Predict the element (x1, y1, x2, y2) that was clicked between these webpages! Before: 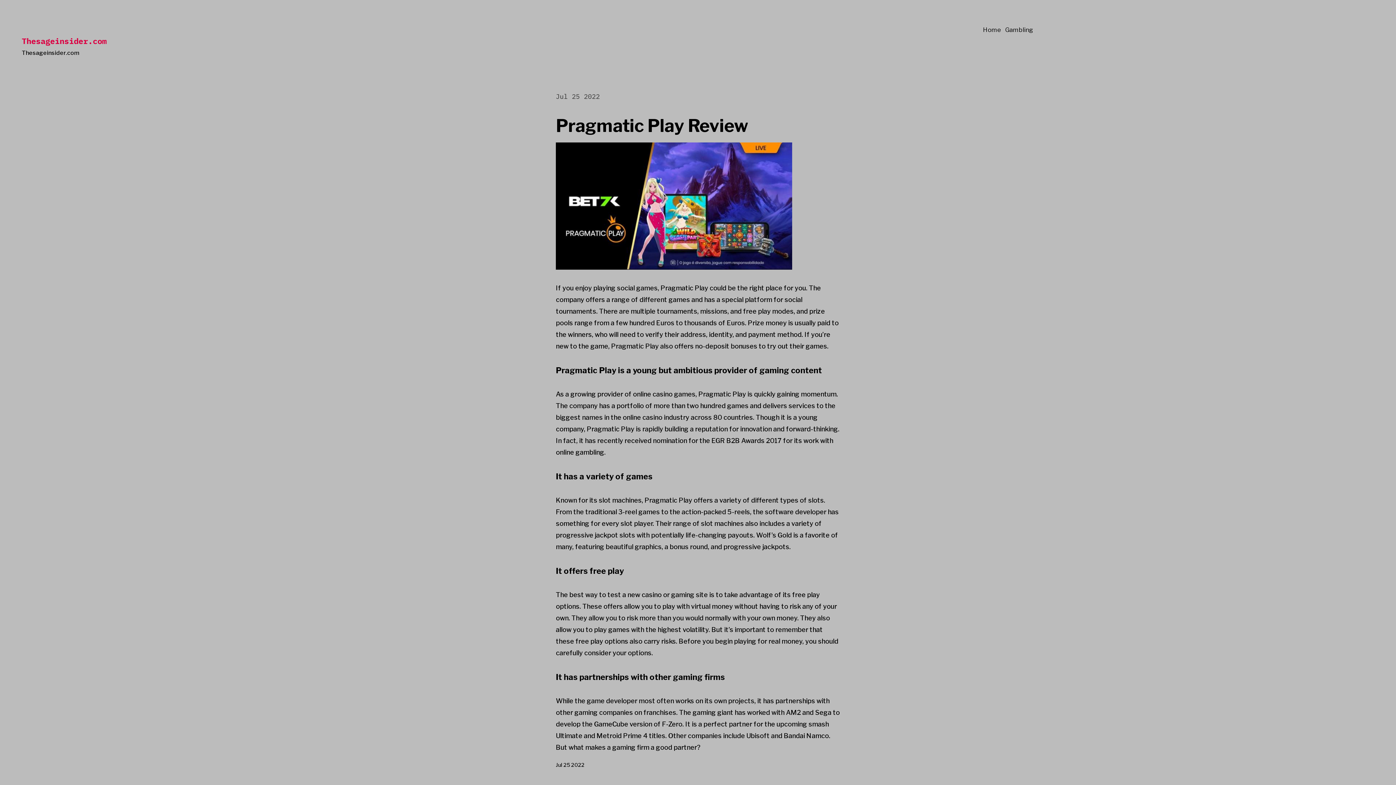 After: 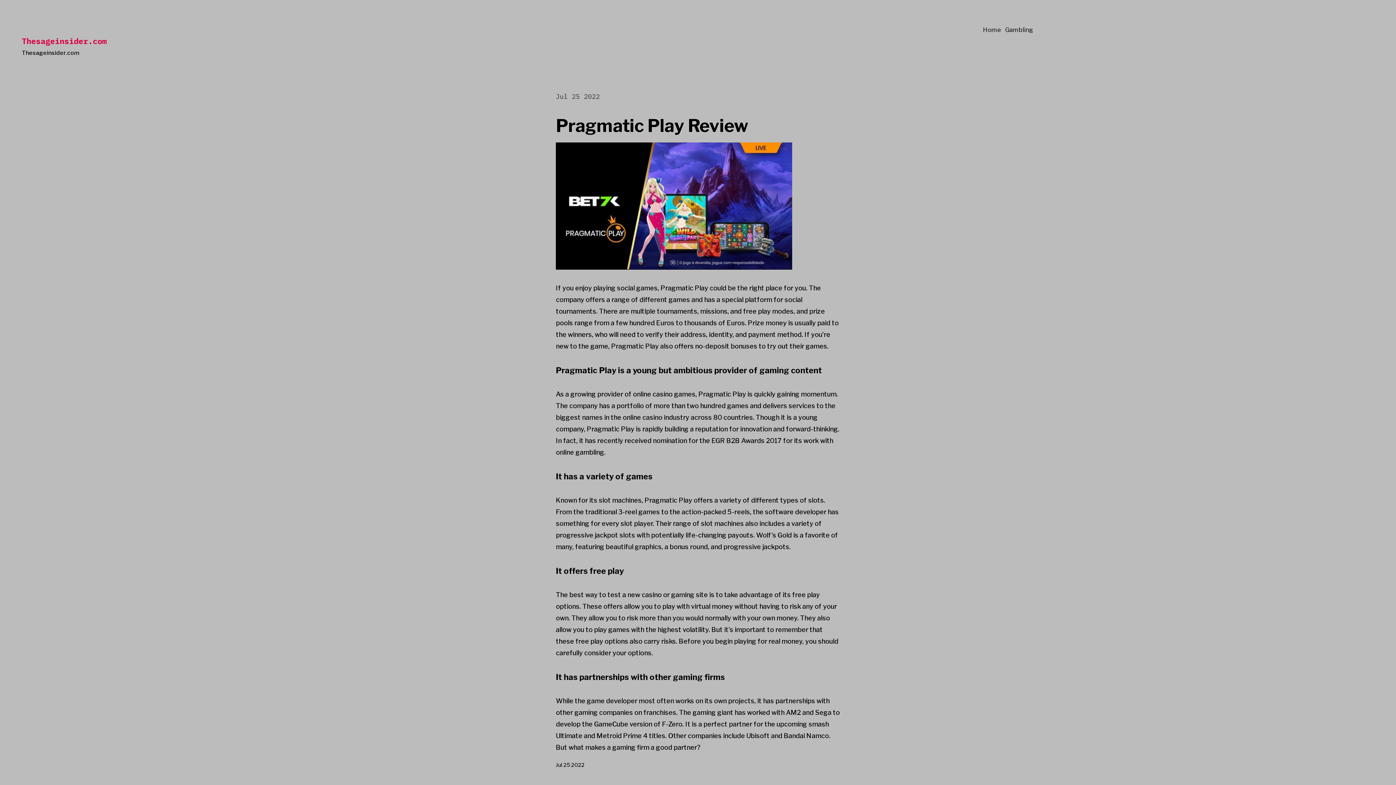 Action: bbox: (556, 90, 600, 102) label: Jul 25 2022